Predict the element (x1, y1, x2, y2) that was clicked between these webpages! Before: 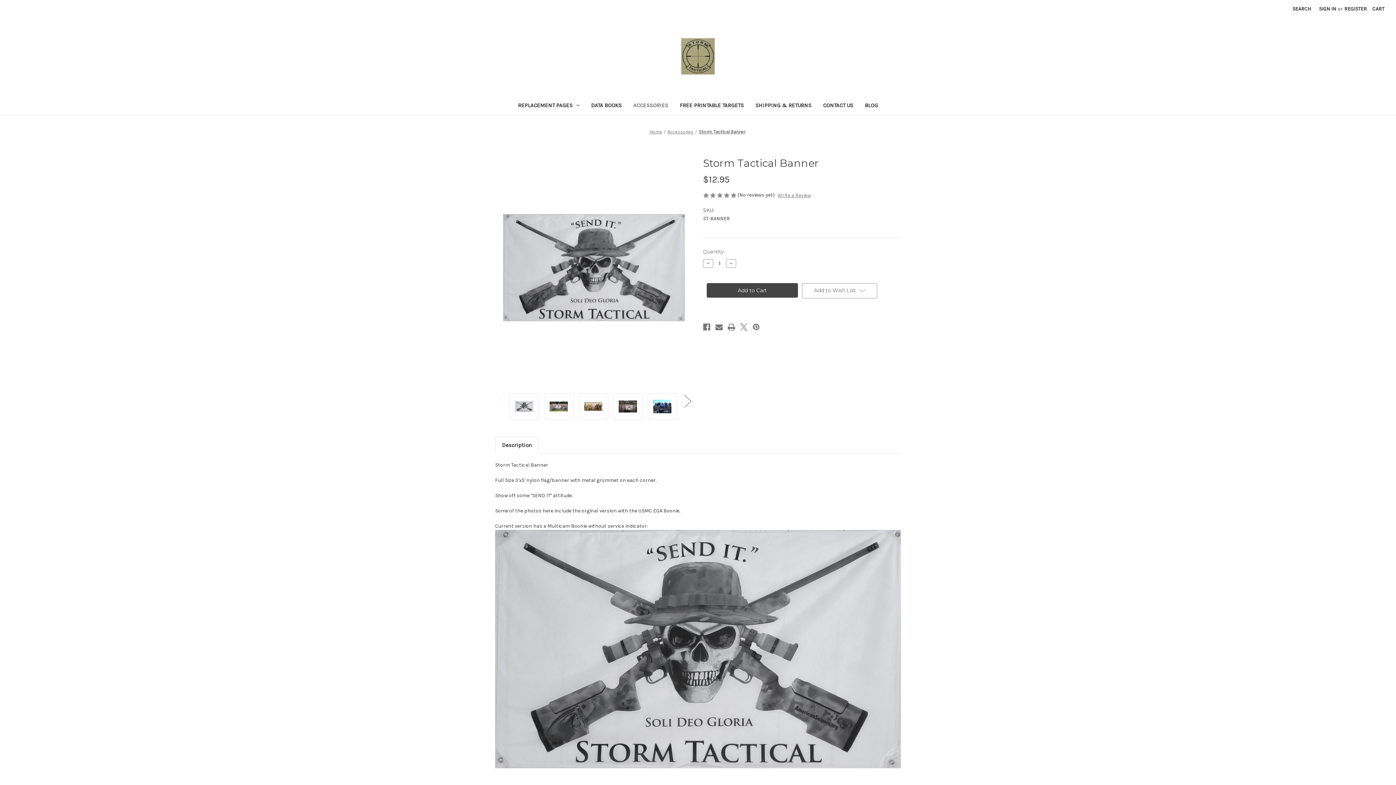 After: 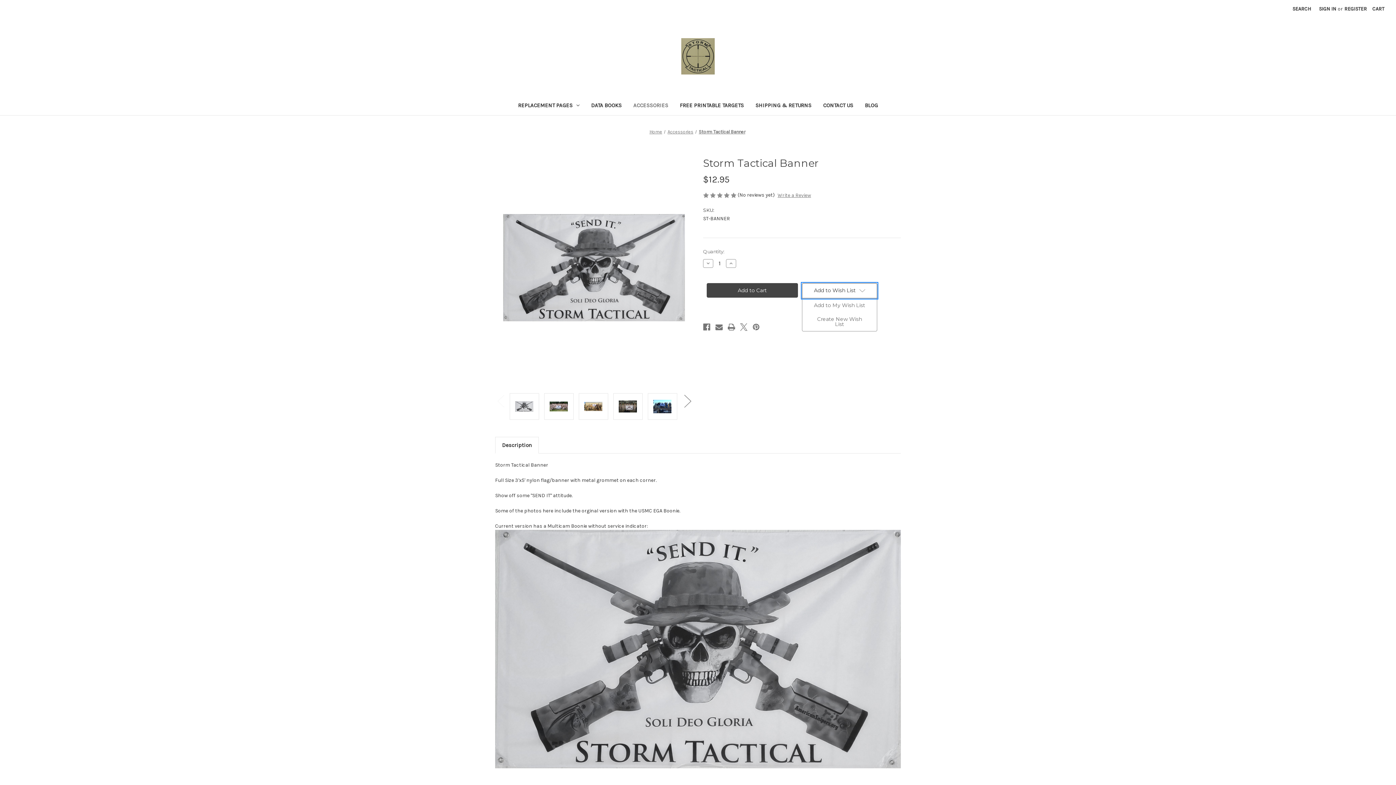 Action: label: Add to Wish List bbox: (802, 283, 877, 298)